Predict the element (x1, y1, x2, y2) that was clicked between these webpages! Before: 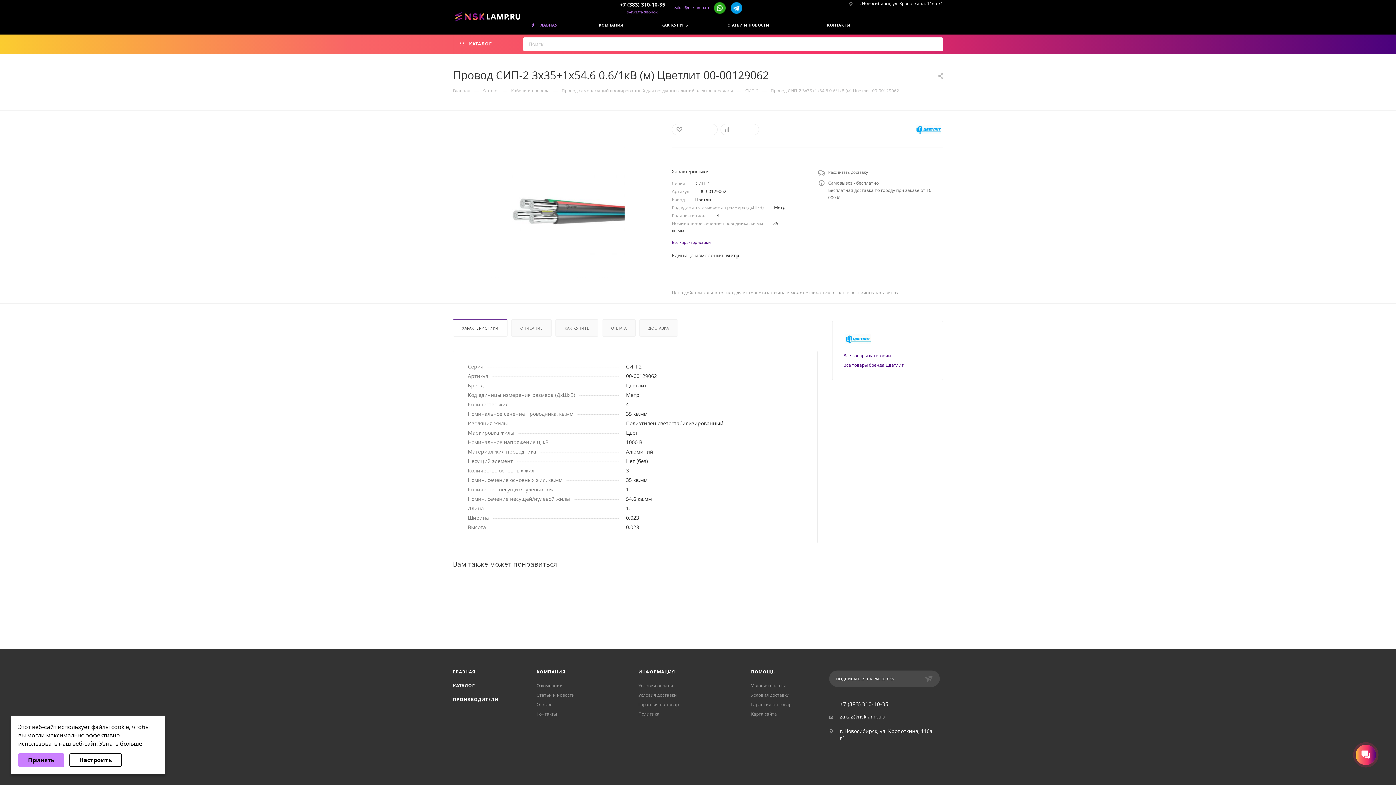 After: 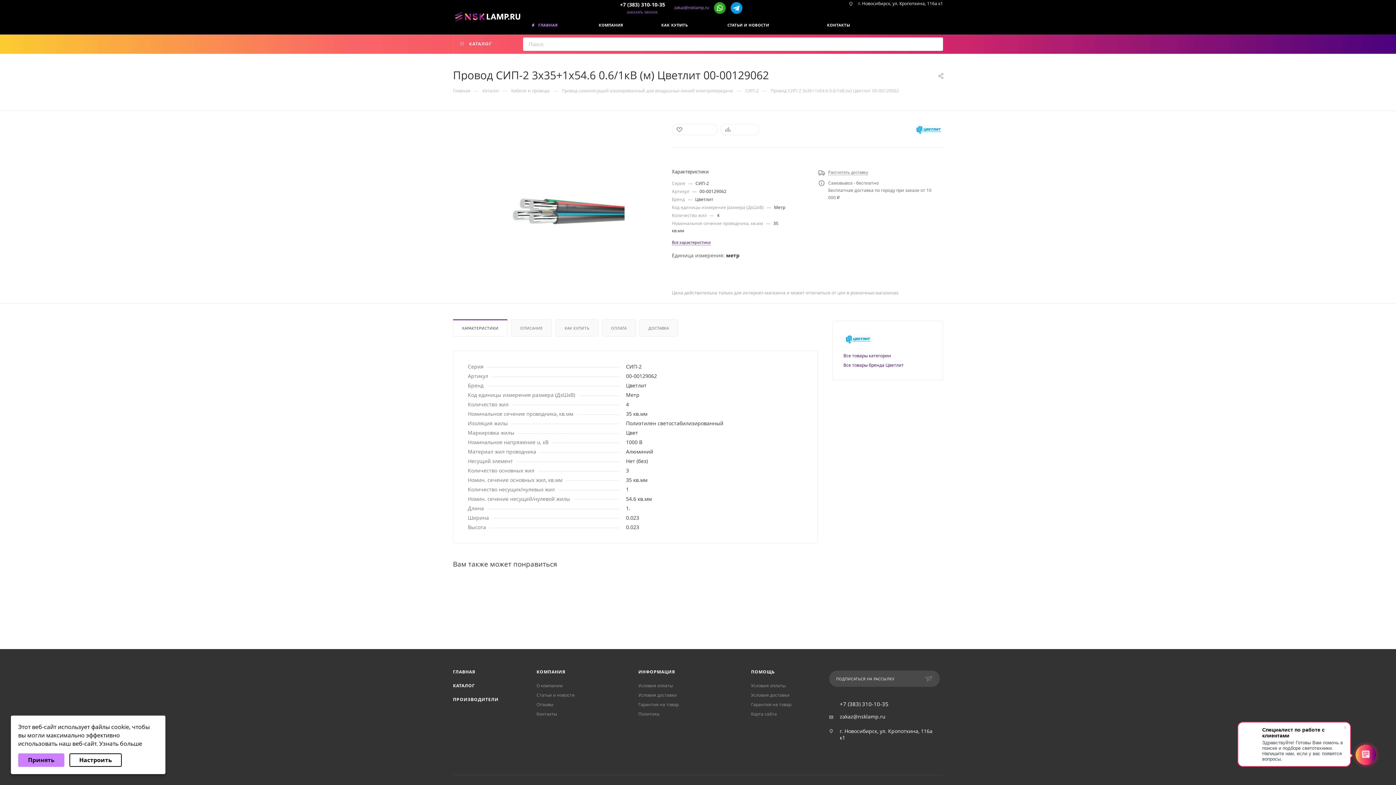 Action: bbox: (713, 1, 726, 14)